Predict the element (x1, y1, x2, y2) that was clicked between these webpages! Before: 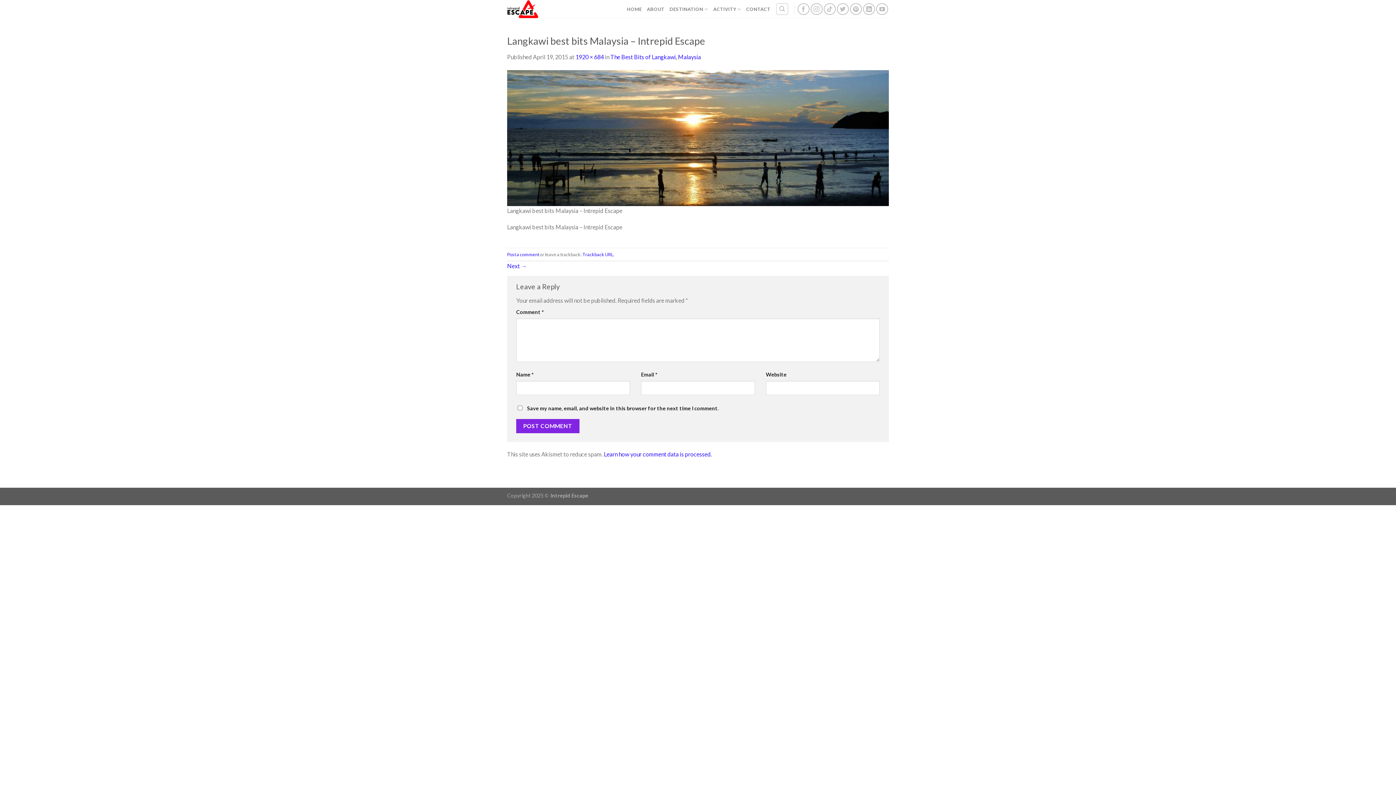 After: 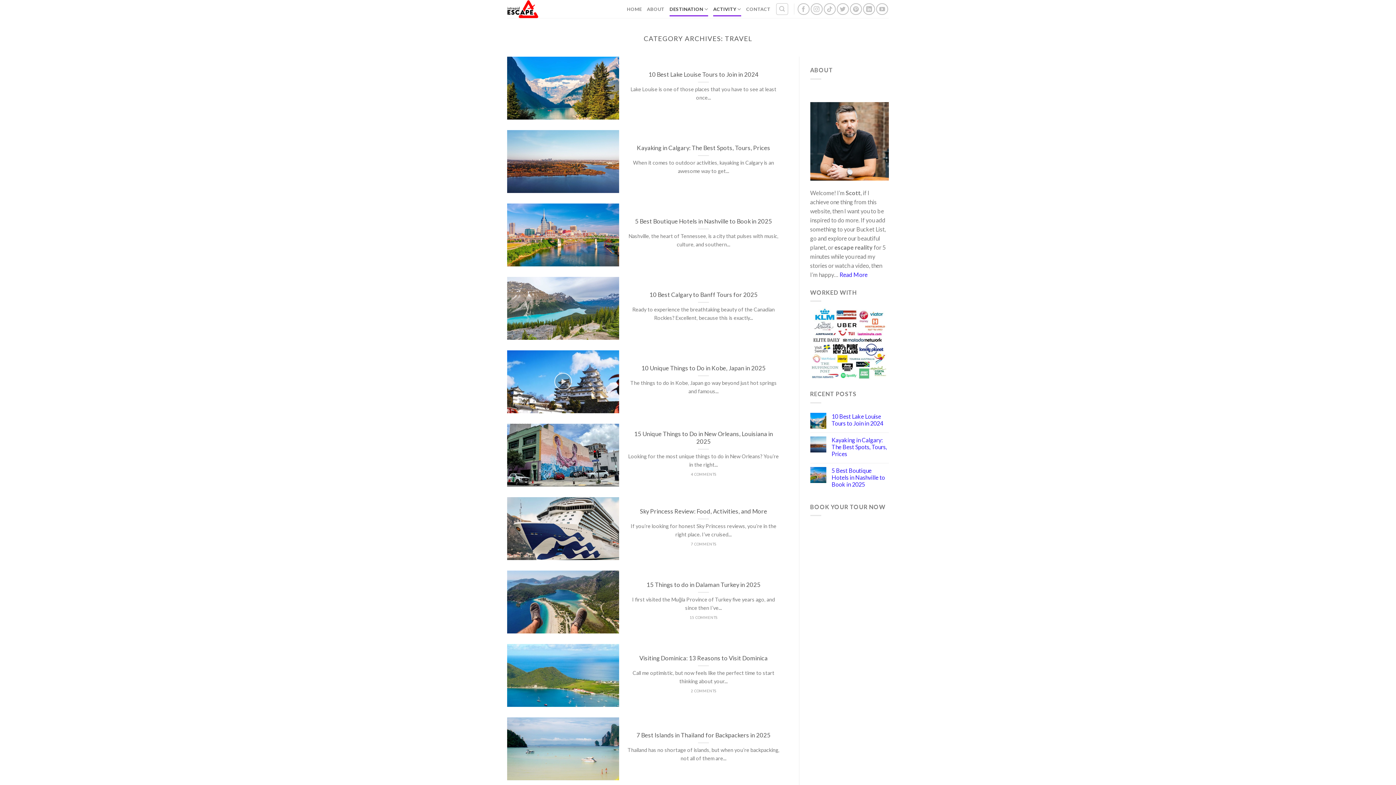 Action: bbox: (713, 2, 741, 16) label: ACTIVITY